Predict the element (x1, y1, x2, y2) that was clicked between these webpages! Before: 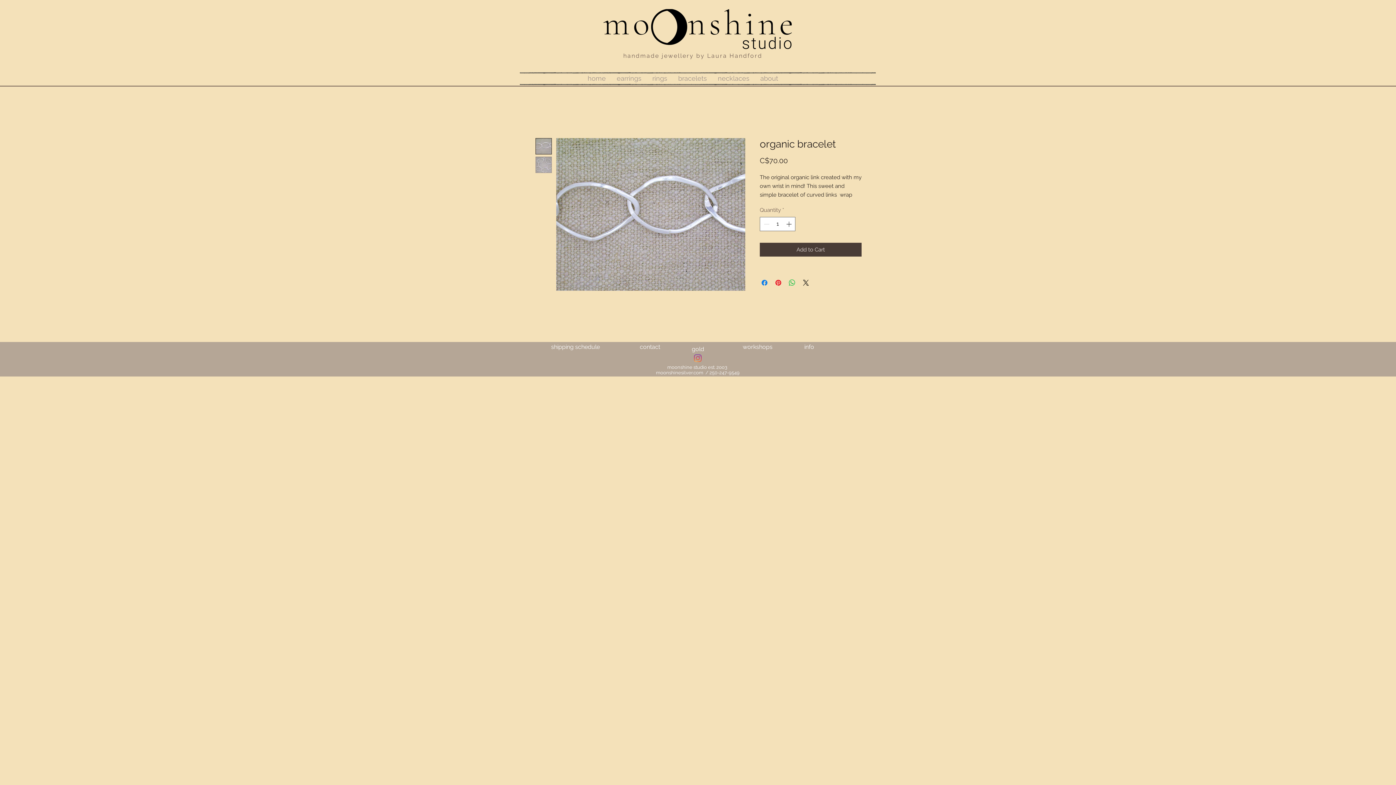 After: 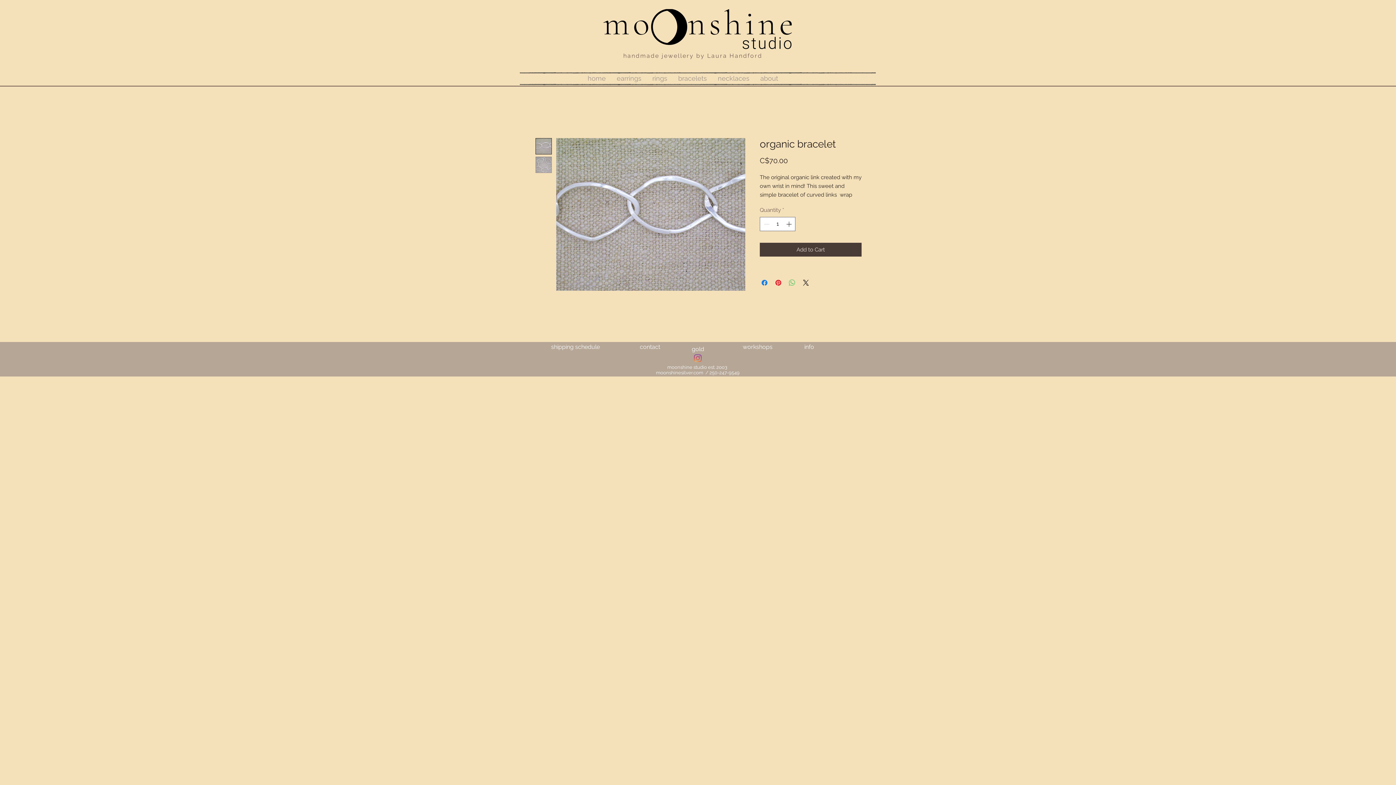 Action: label: Share on WhatsApp bbox: (788, 278, 796, 287)